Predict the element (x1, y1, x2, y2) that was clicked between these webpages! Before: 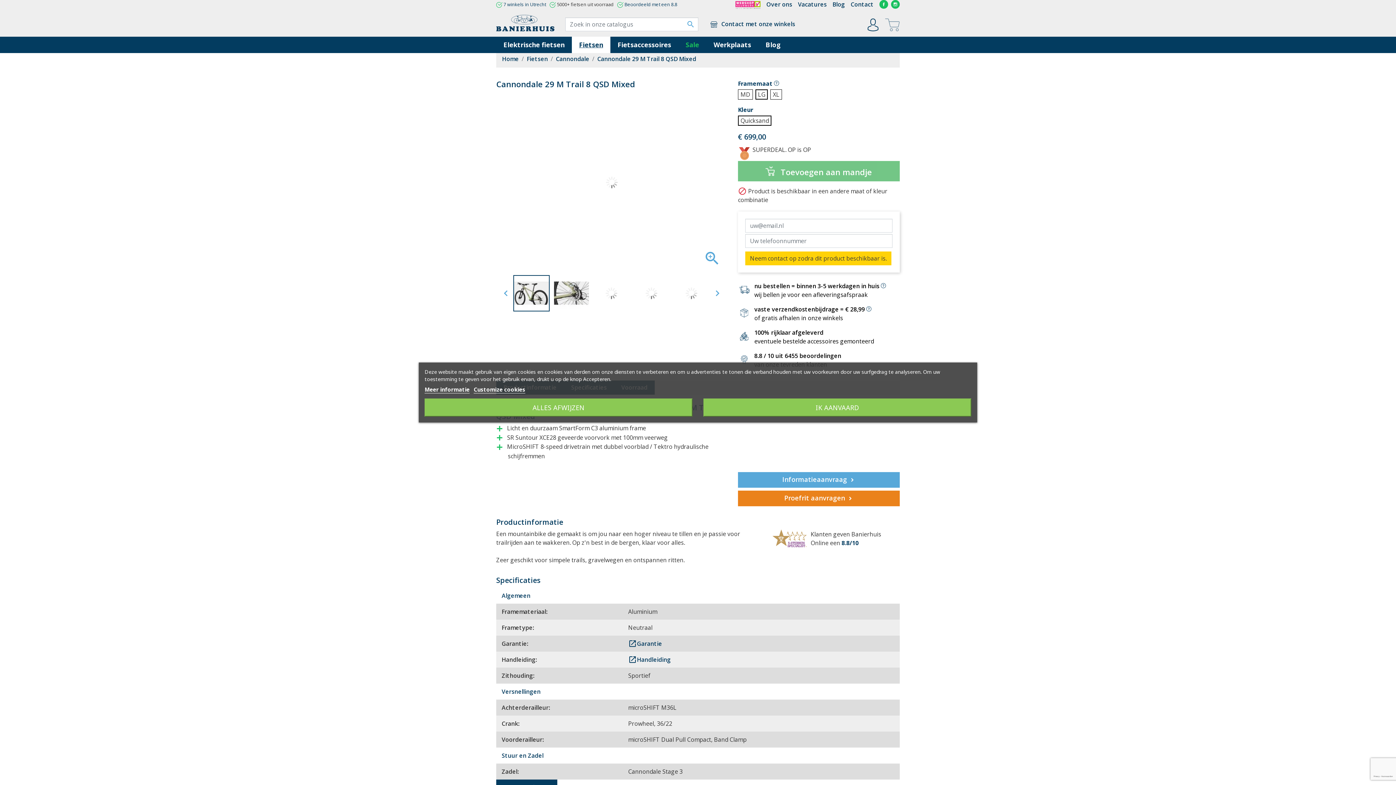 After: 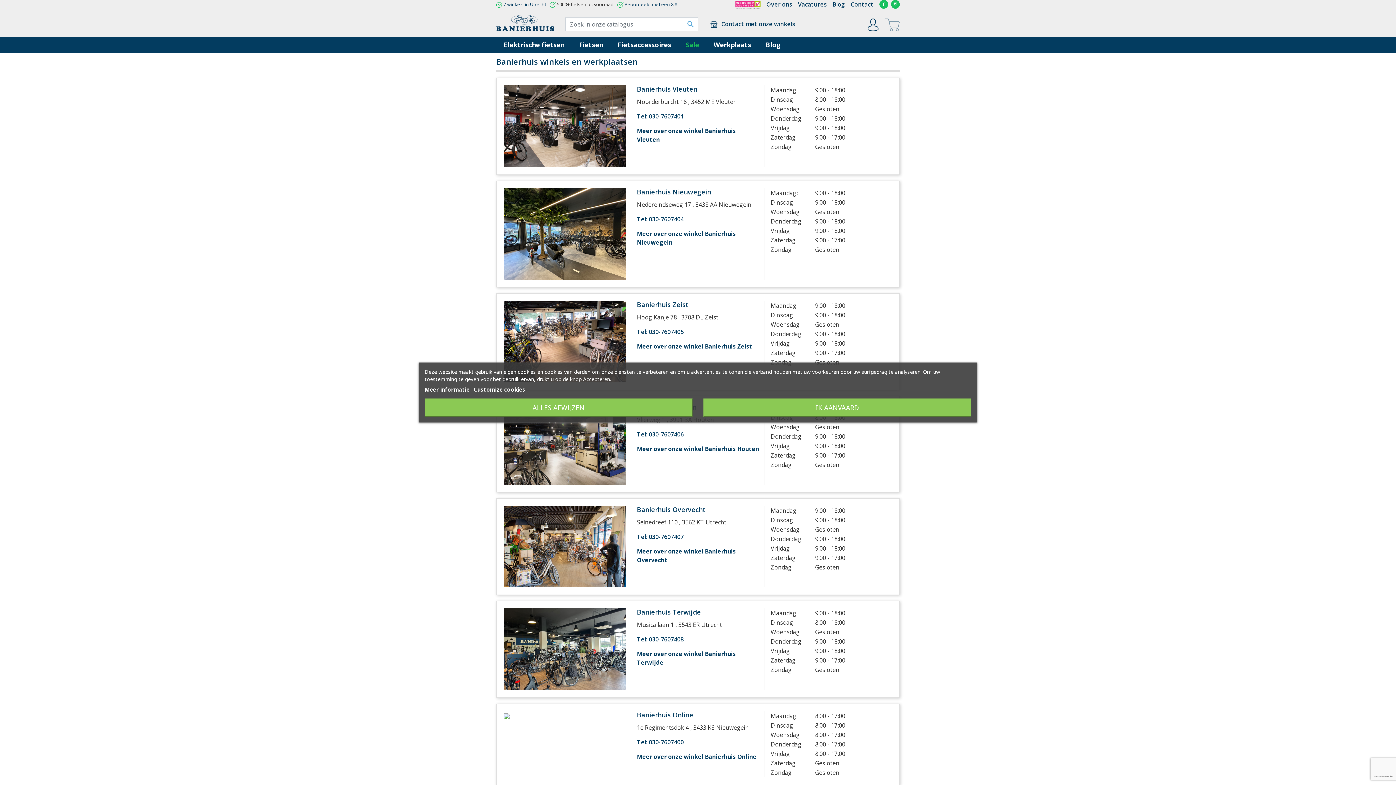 Action: label: 7 winkels in Utrecht bbox: (503, 1, 546, 7)